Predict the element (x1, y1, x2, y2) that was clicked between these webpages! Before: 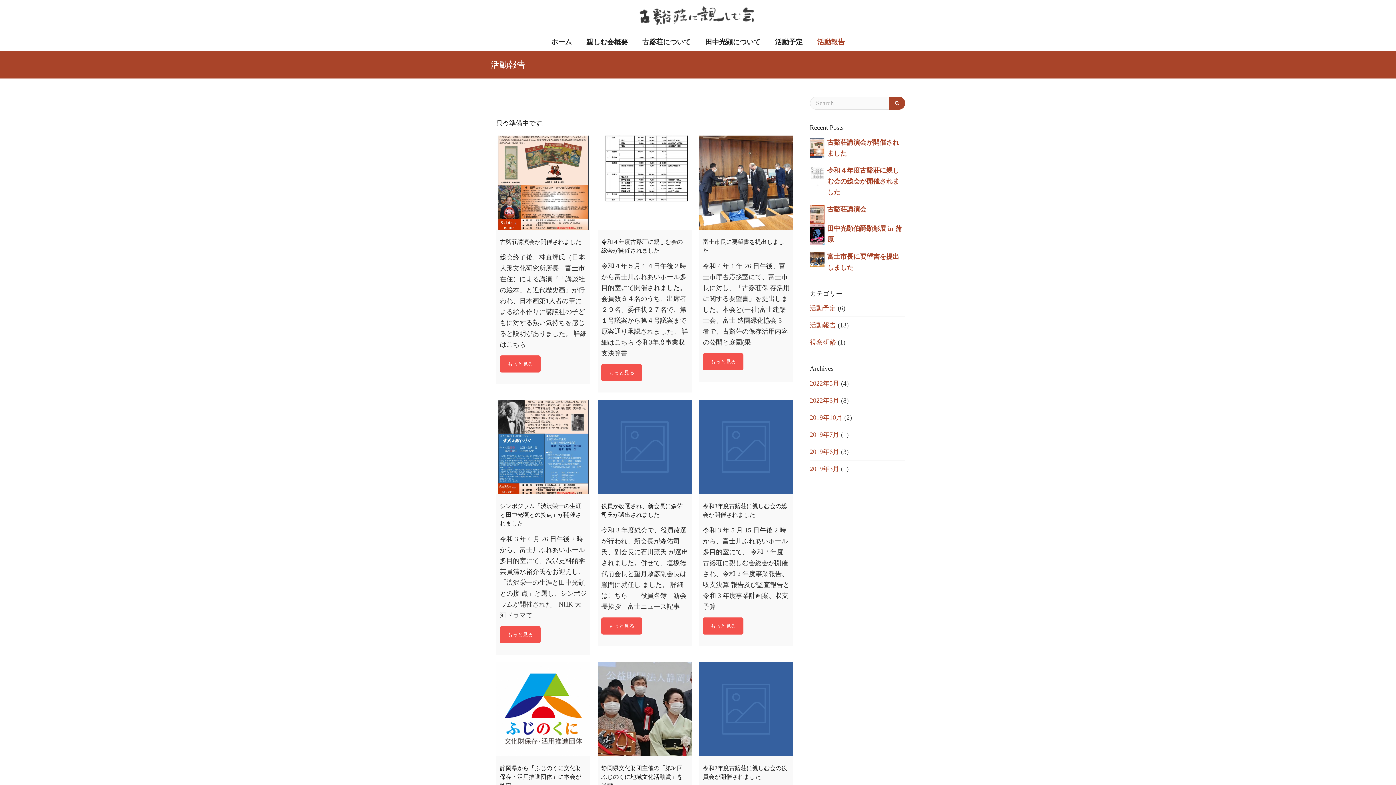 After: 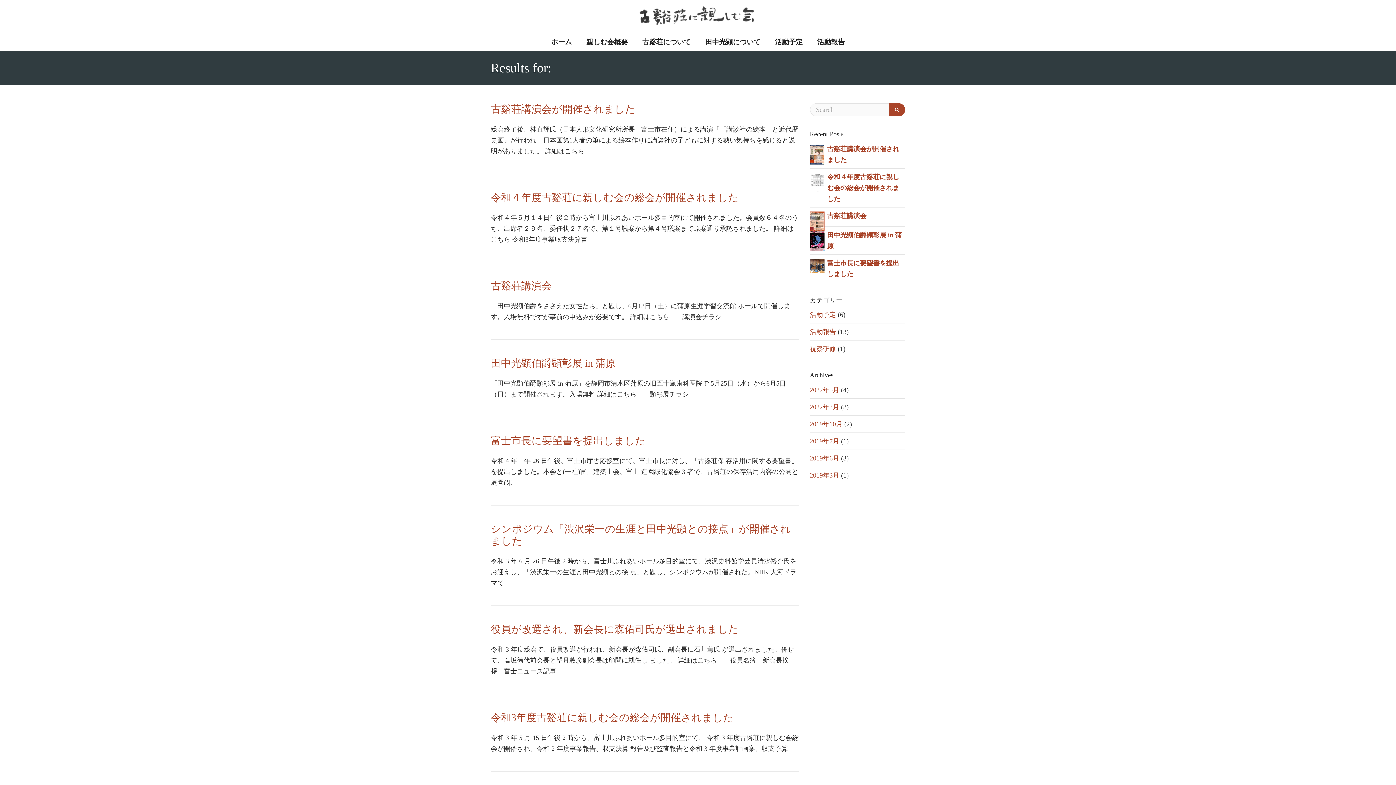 Action: bbox: (889, 96, 905, 109)